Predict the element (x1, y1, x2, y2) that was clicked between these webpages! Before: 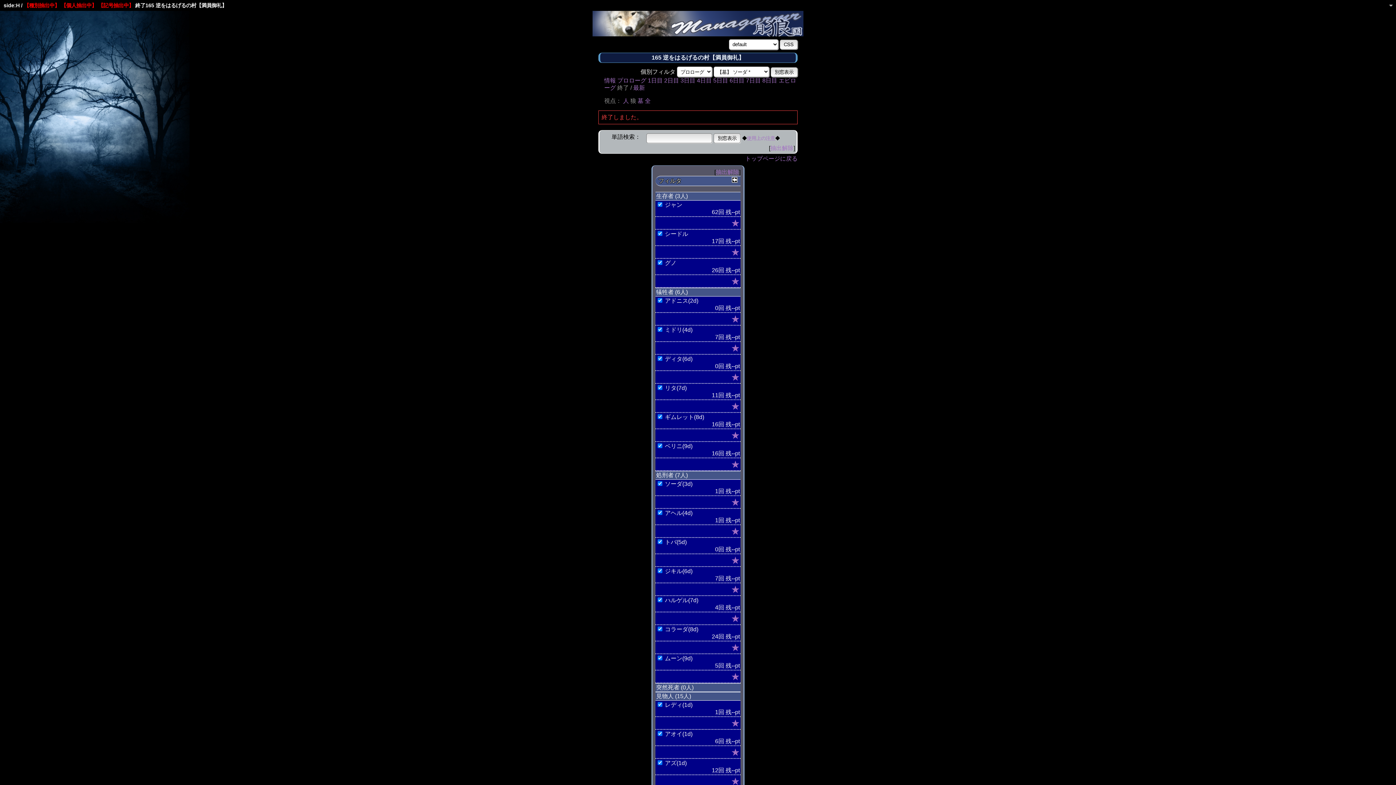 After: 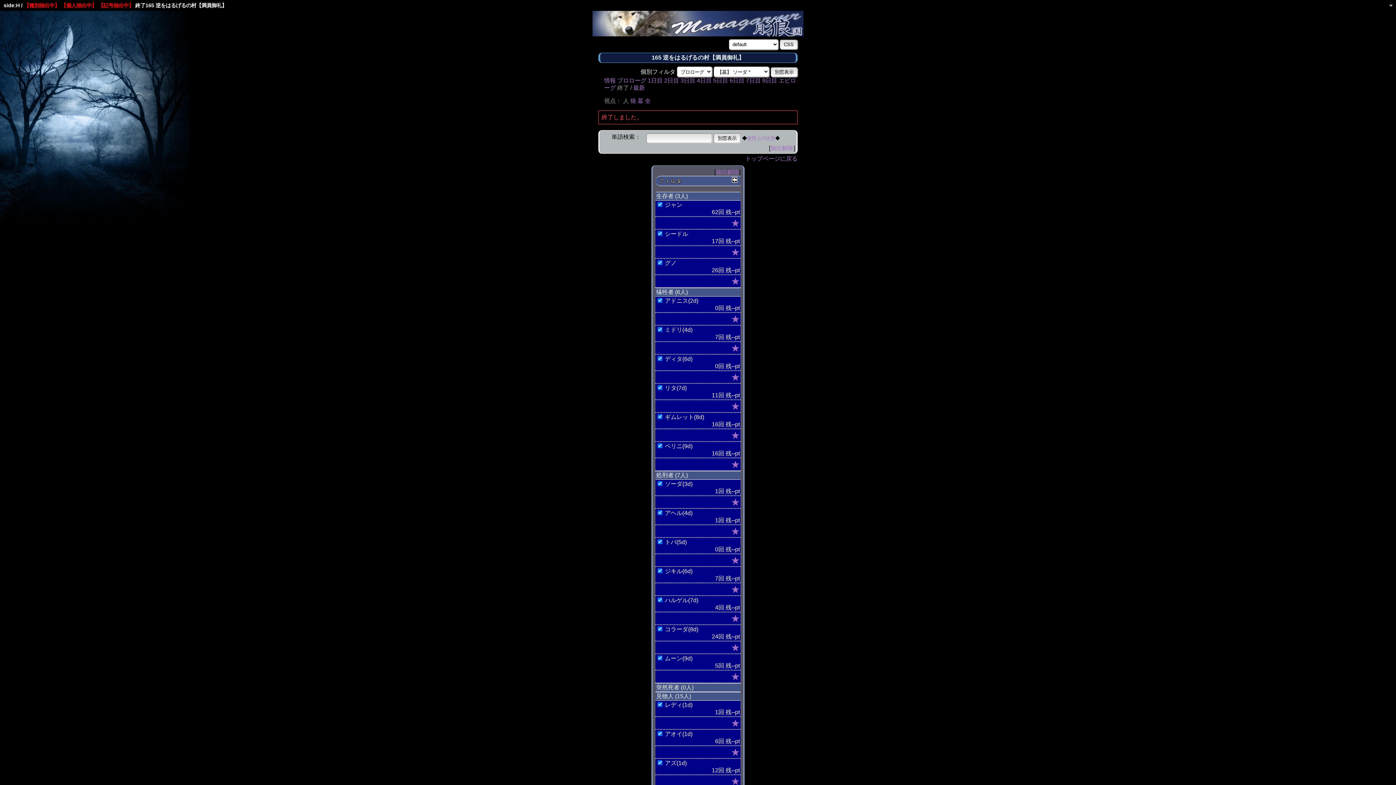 Action: bbox: (623, 97, 629, 104) label: 人